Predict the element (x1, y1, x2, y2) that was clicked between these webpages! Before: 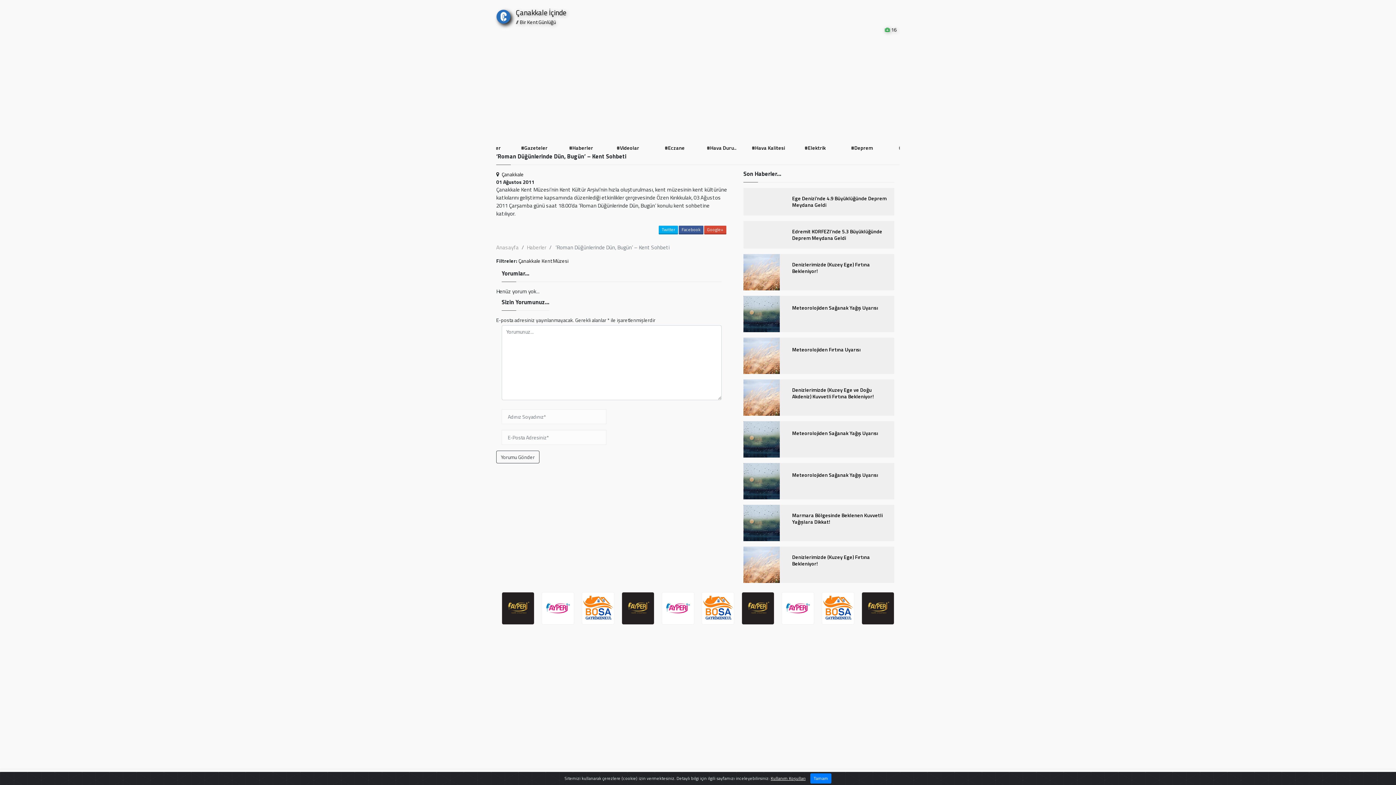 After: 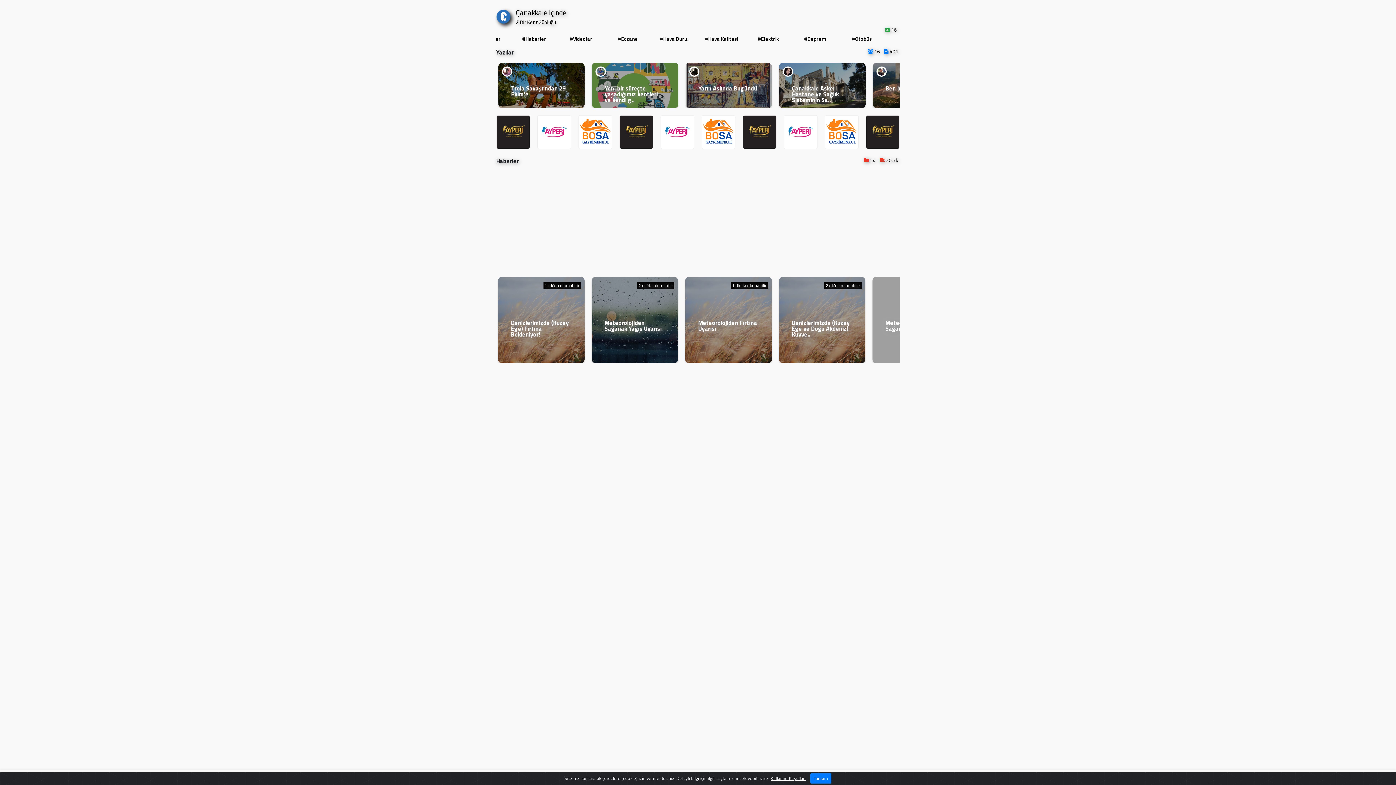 Action: bbox: (496, 11, 510, 18)